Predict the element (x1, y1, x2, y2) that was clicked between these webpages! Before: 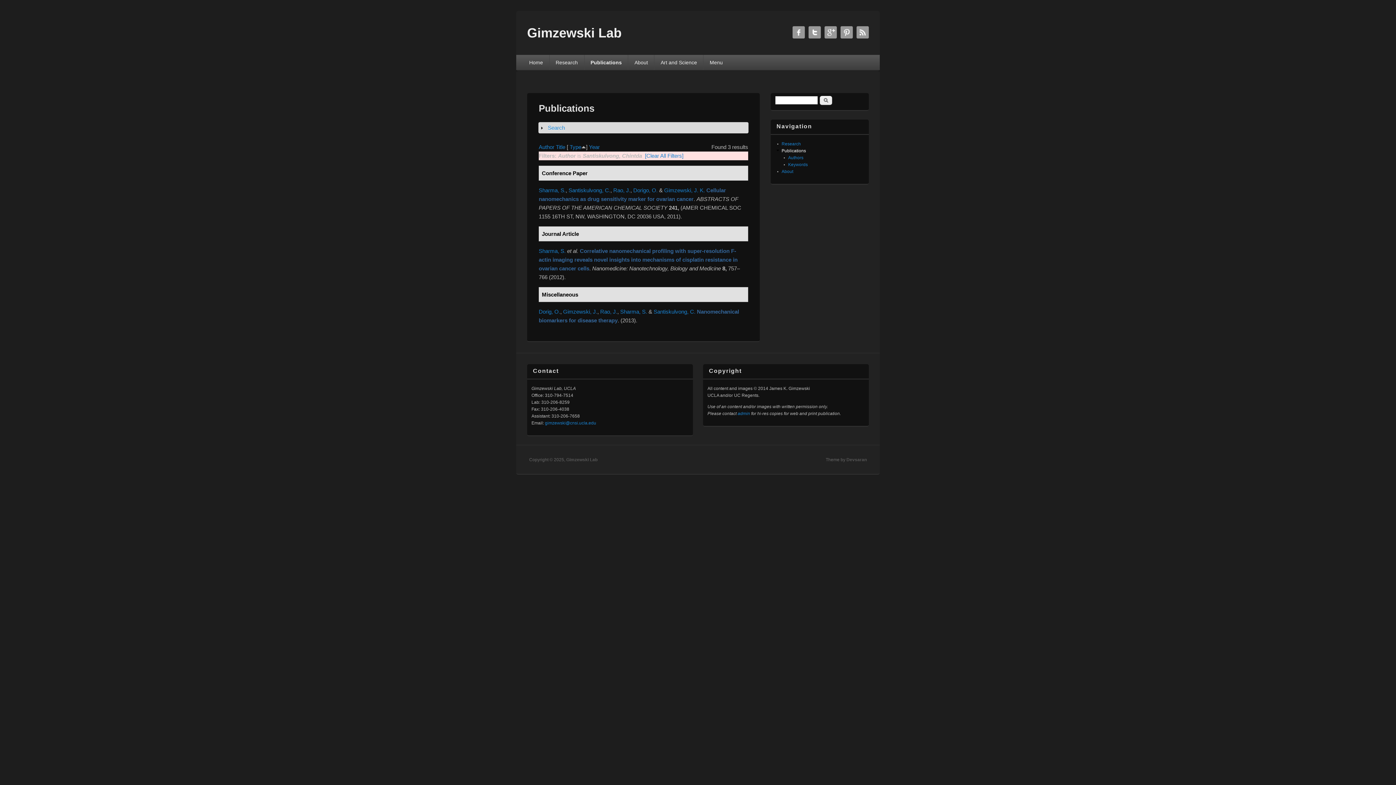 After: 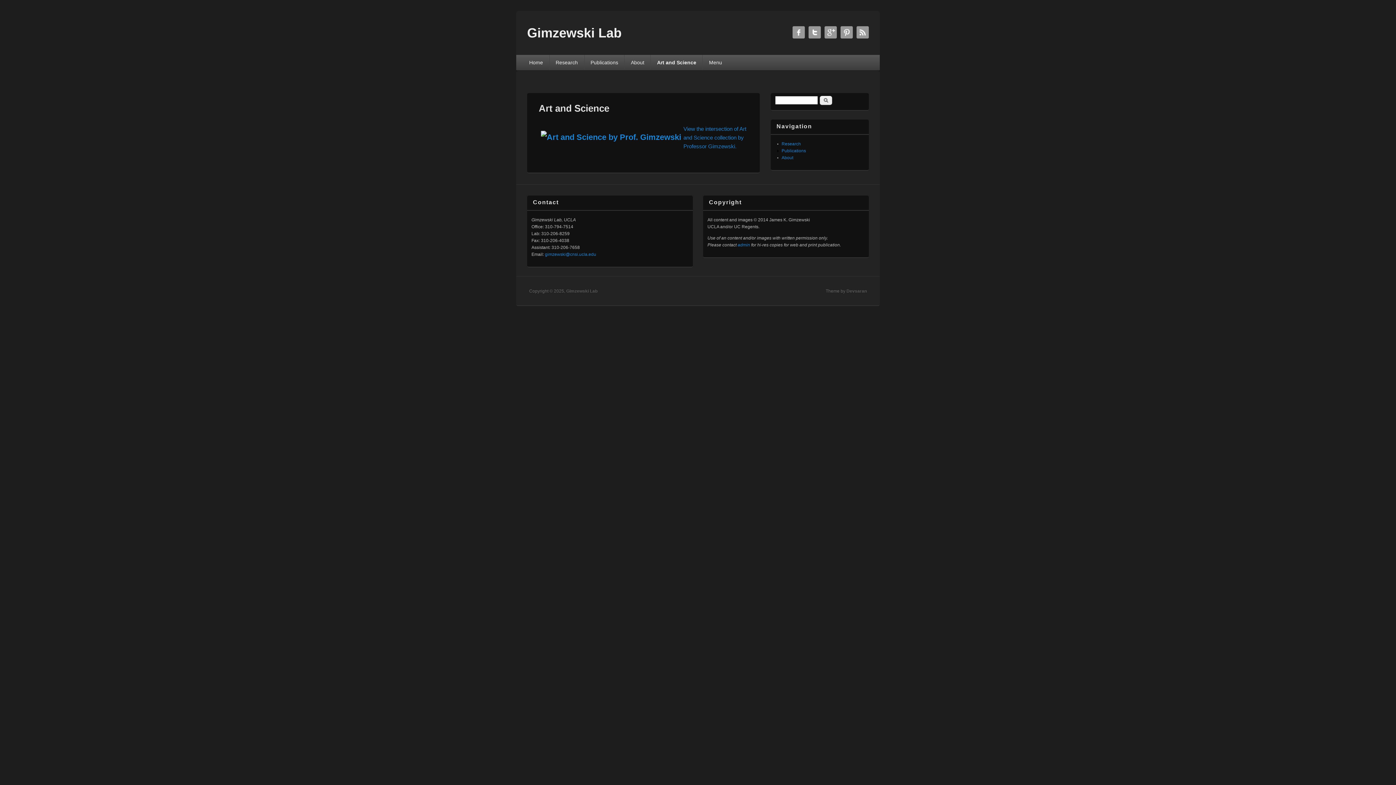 Action: label: Art and Science bbox: (654, 54, 703, 70)